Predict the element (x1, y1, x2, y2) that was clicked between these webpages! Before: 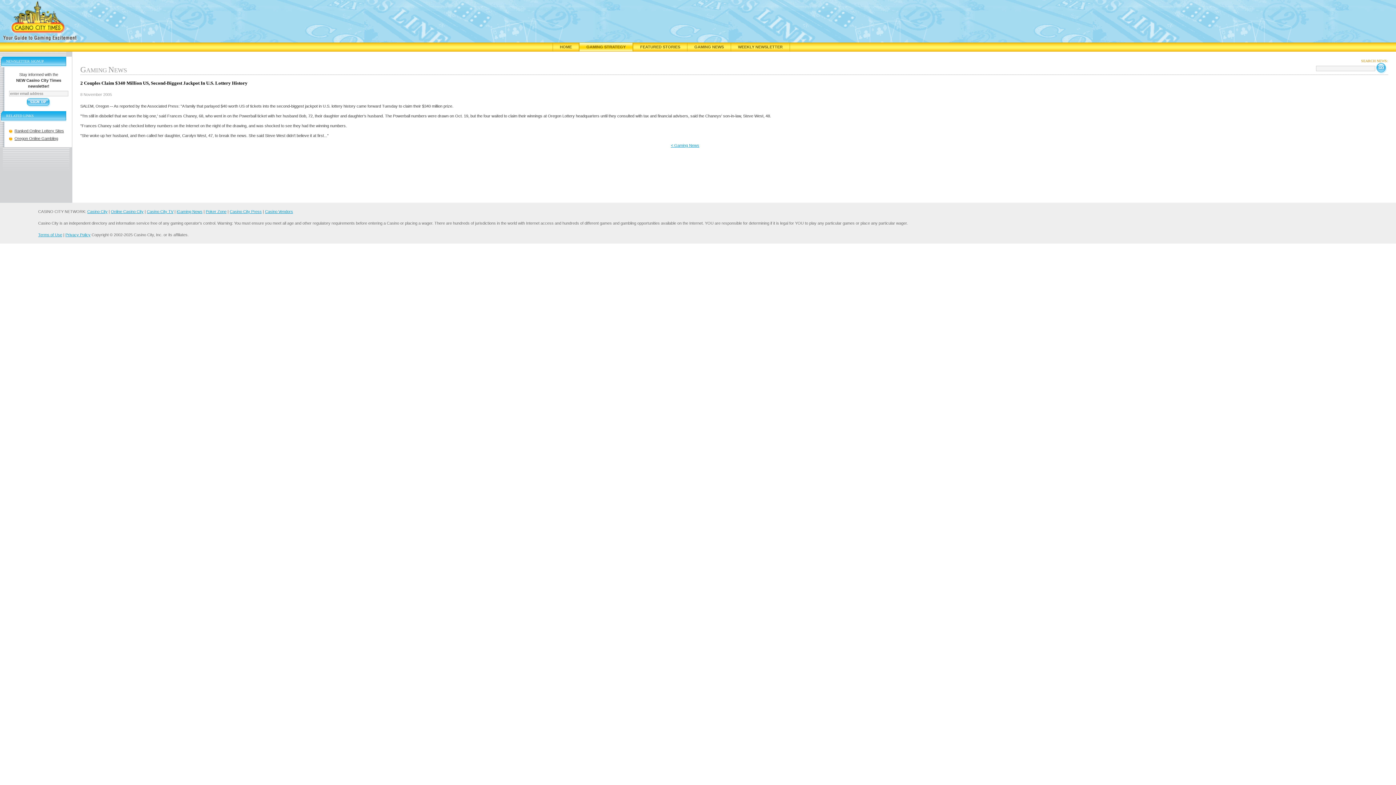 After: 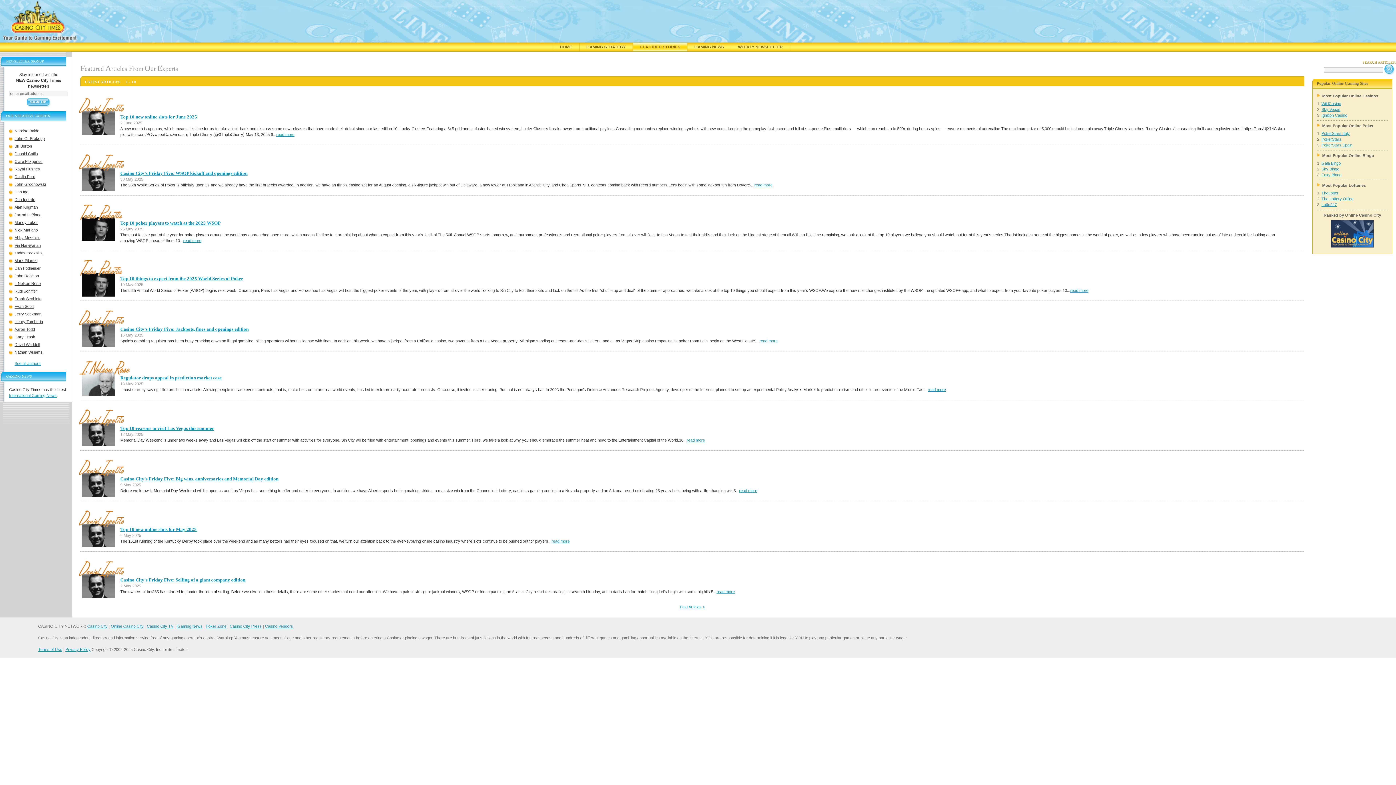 Action: label: FEATURED STORIES bbox: (633, 42, 687, 51)